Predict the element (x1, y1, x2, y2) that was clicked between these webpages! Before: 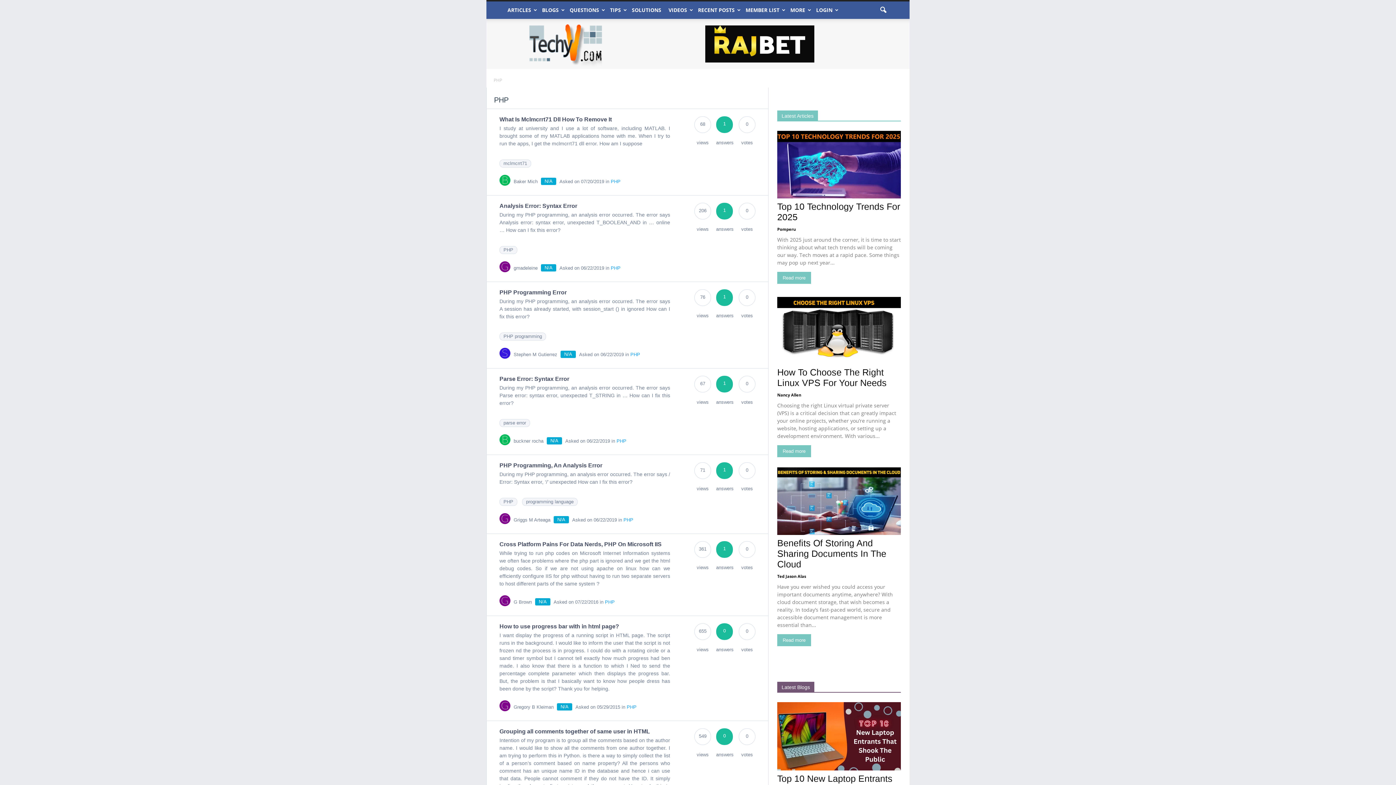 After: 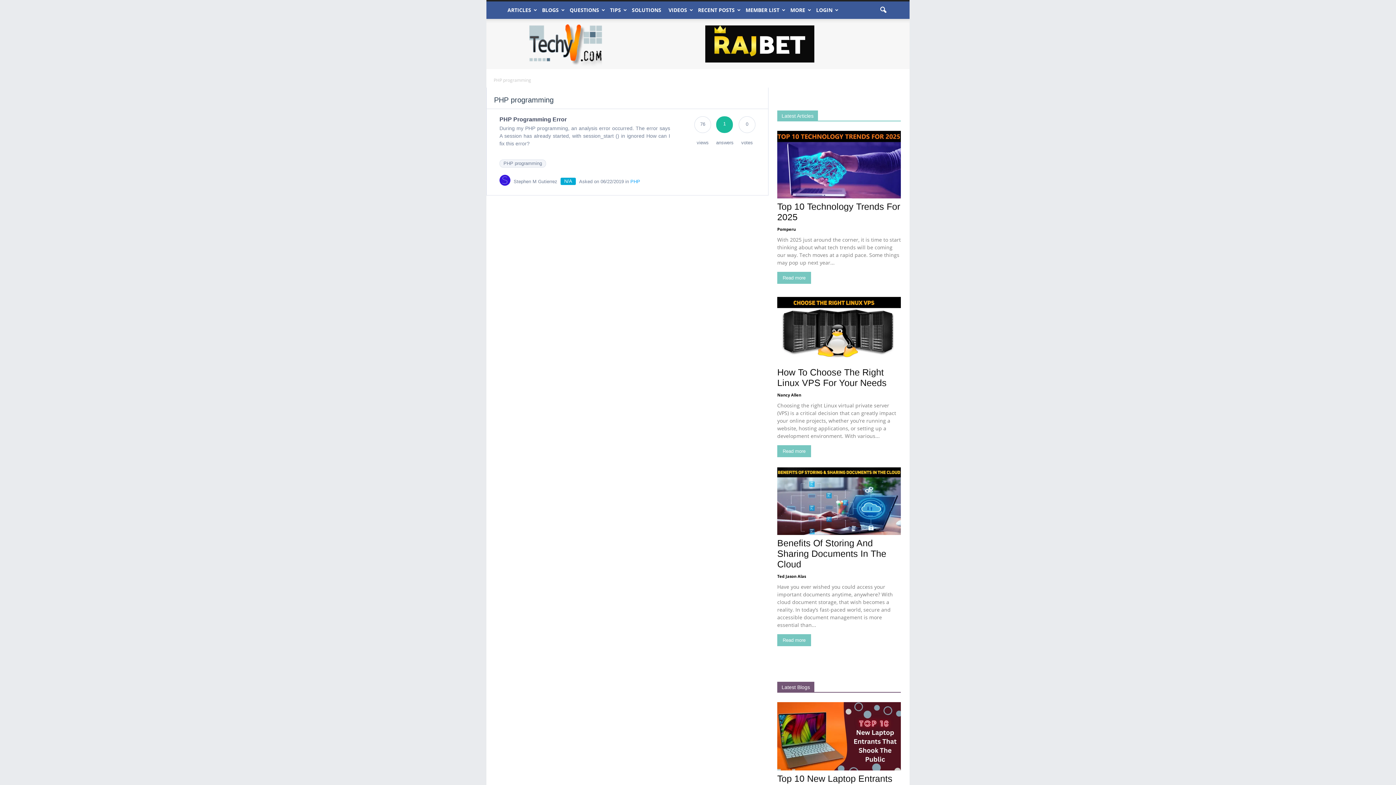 Action: label: PHP programming bbox: (499, 332, 546, 340)